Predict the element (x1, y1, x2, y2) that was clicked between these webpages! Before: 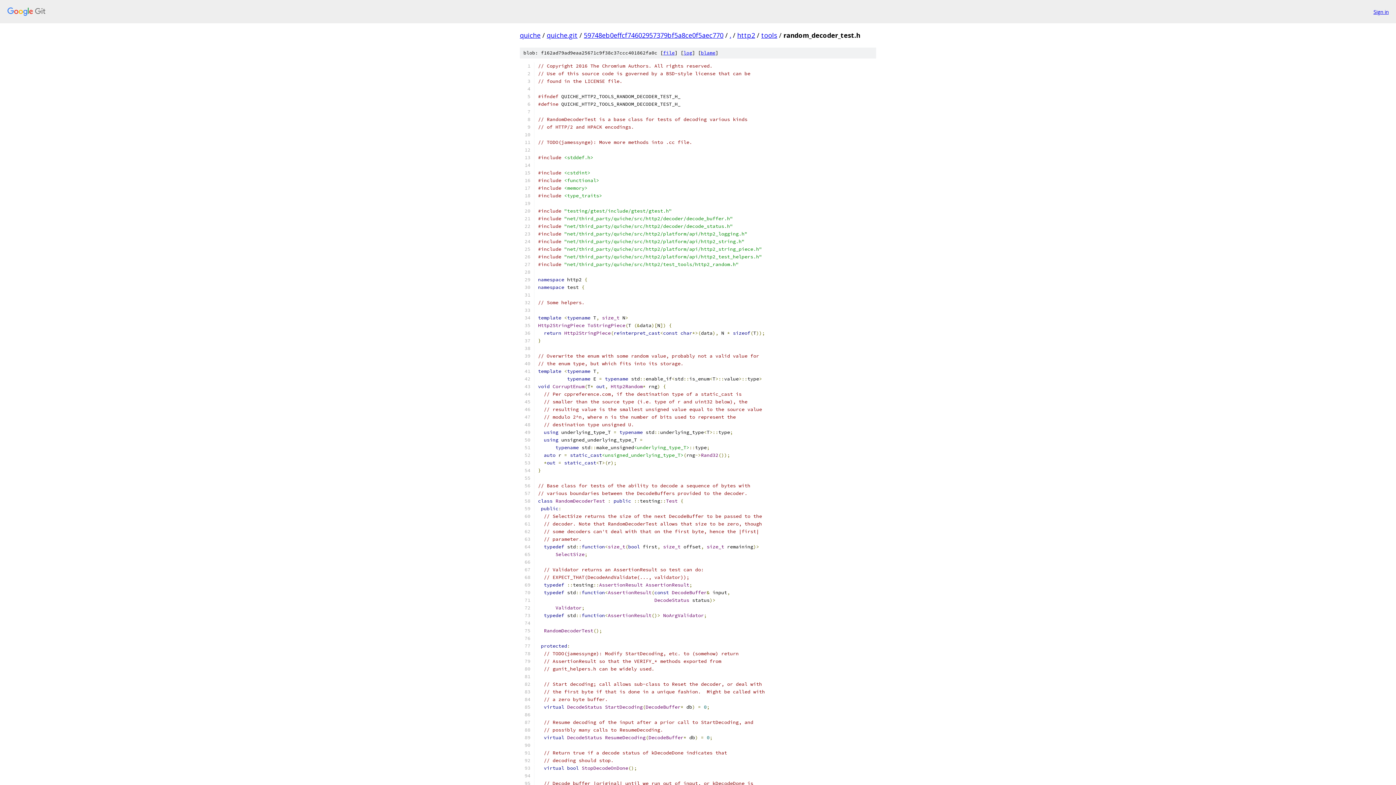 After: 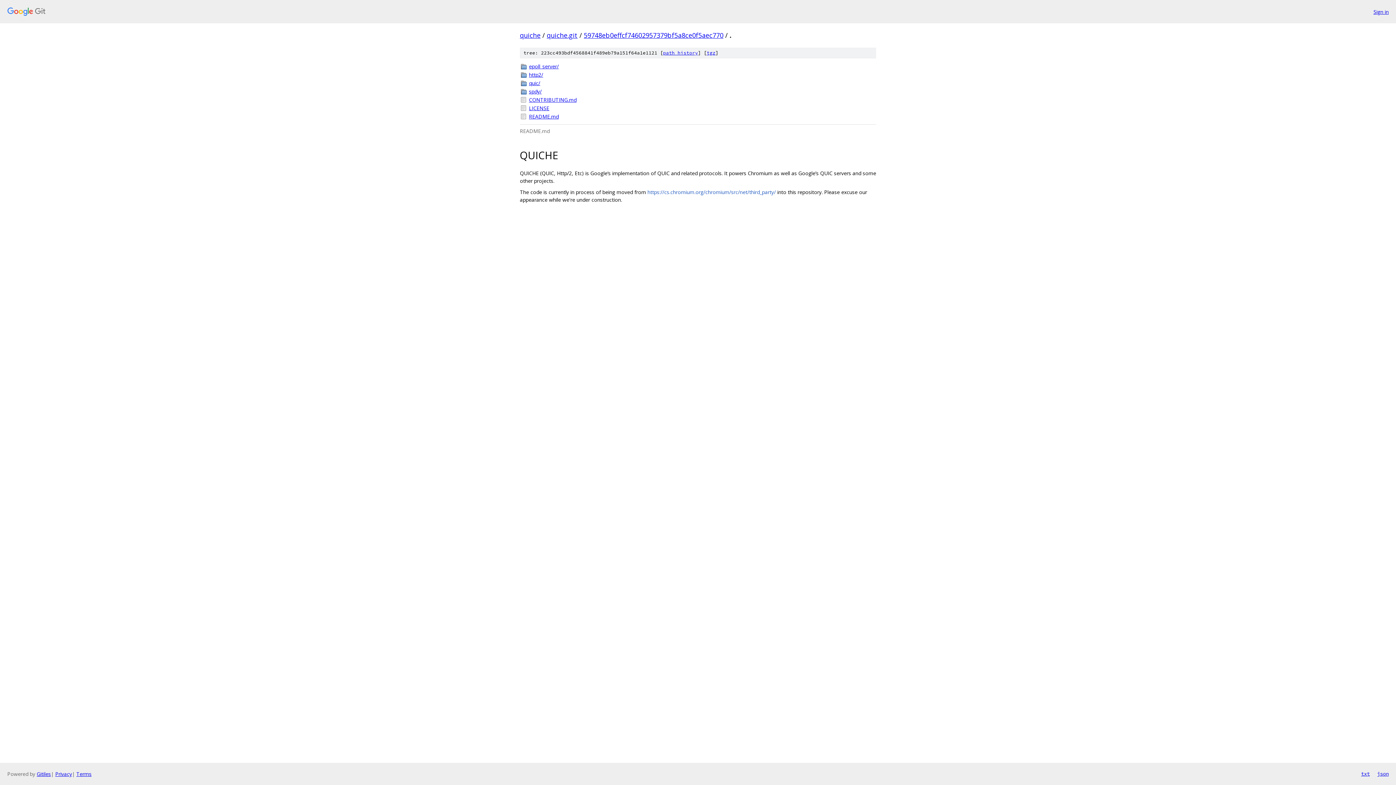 Action: bbox: (729, 30, 731, 39) label: .